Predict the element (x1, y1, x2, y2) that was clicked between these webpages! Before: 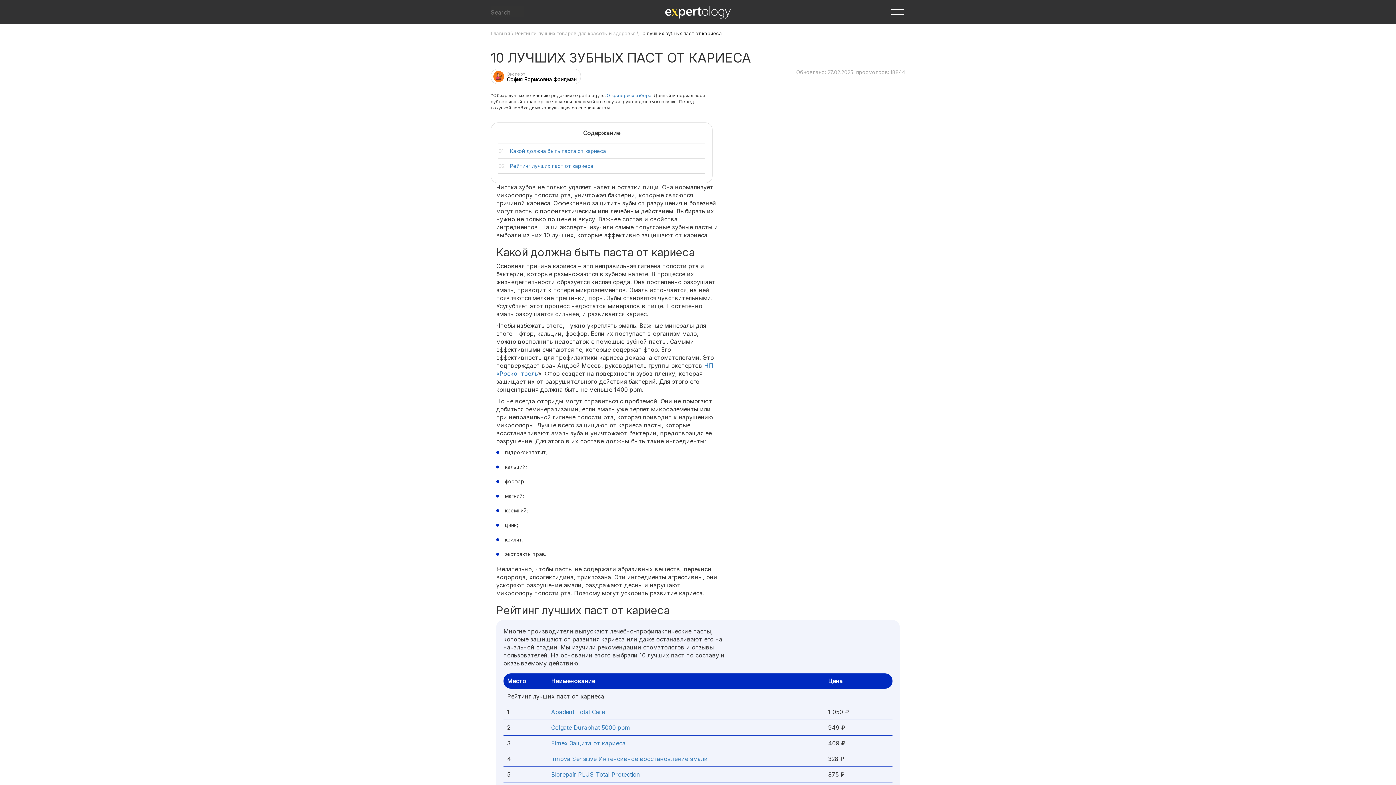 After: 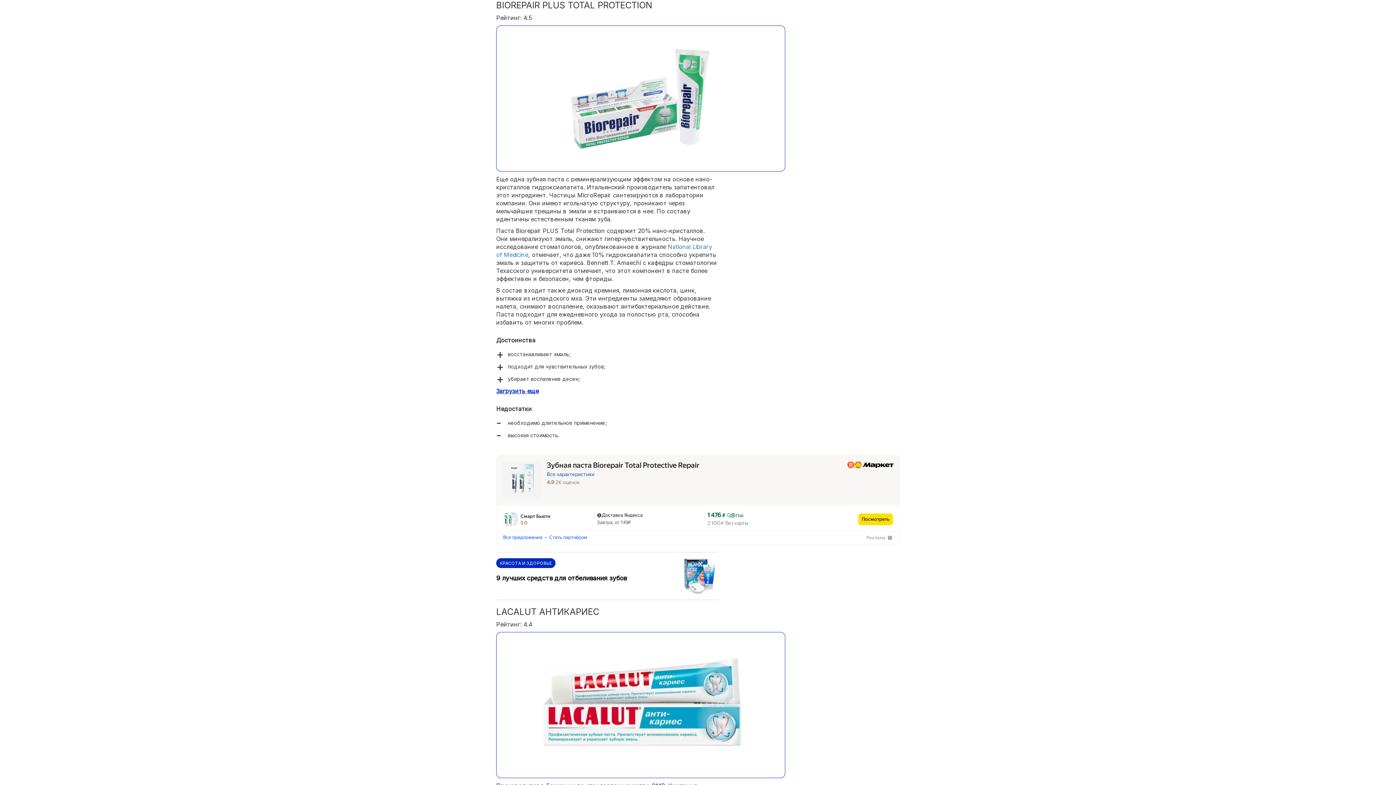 Action: label: Biorepair PLUS Total Protection bbox: (551, 771, 640, 778)